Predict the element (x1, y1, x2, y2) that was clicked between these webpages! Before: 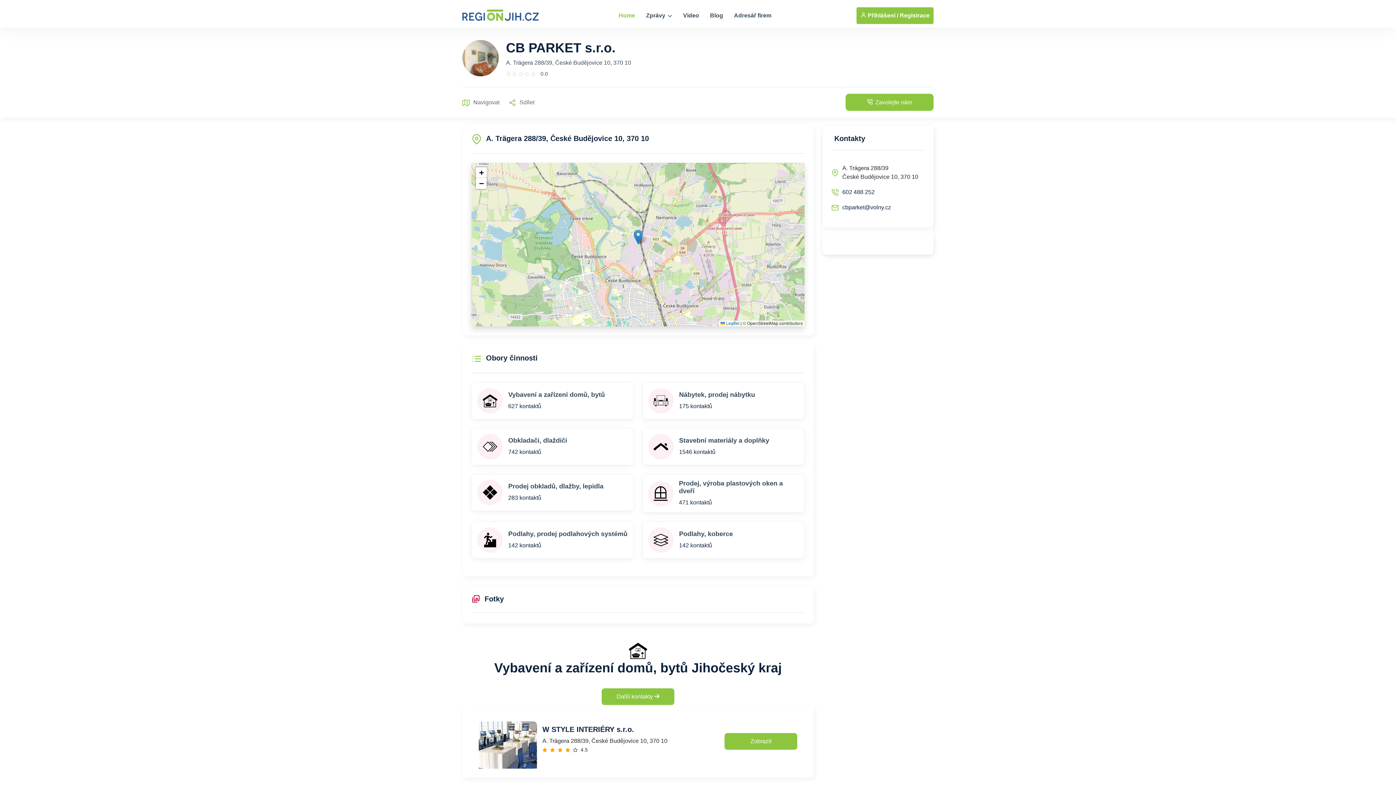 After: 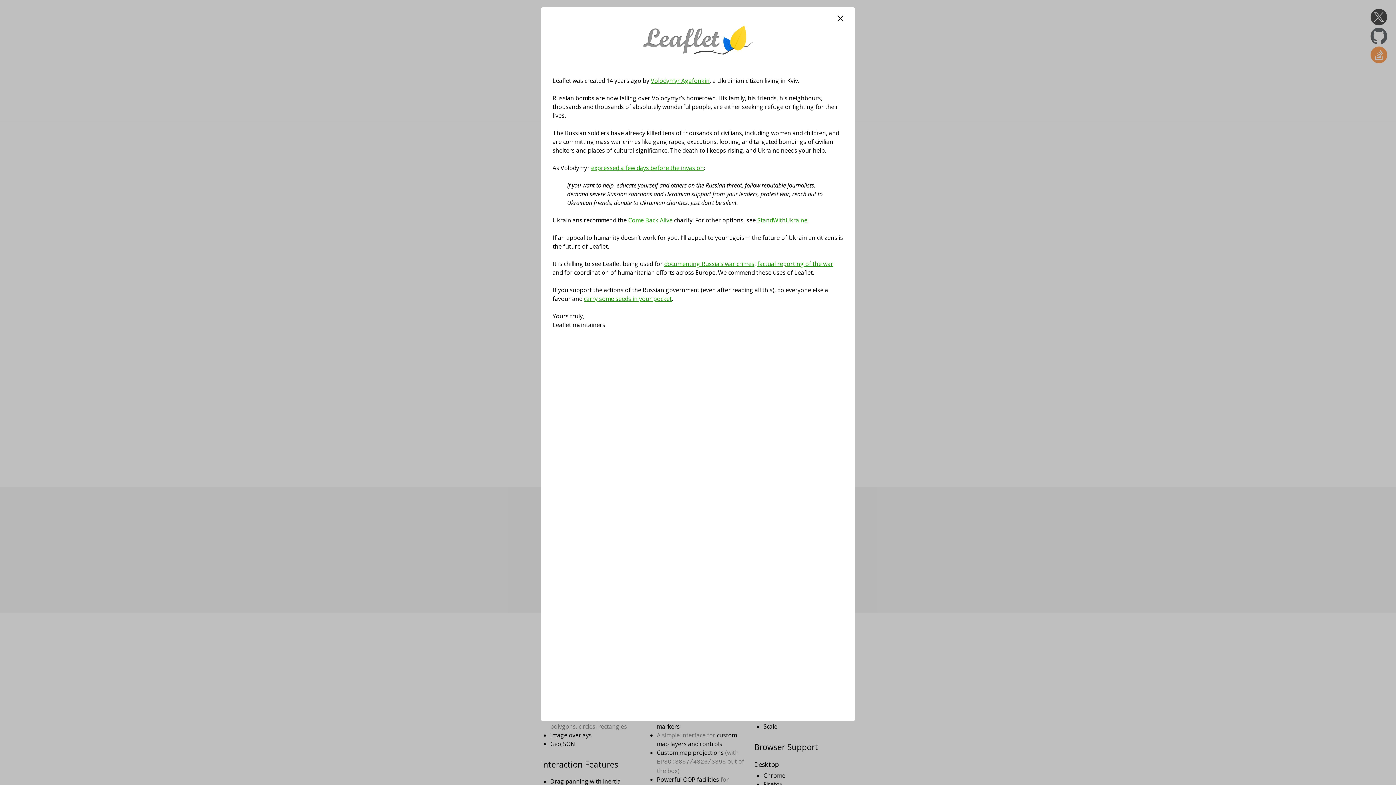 Action: label:  Leaflet bbox: (720, 321, 739, 326)